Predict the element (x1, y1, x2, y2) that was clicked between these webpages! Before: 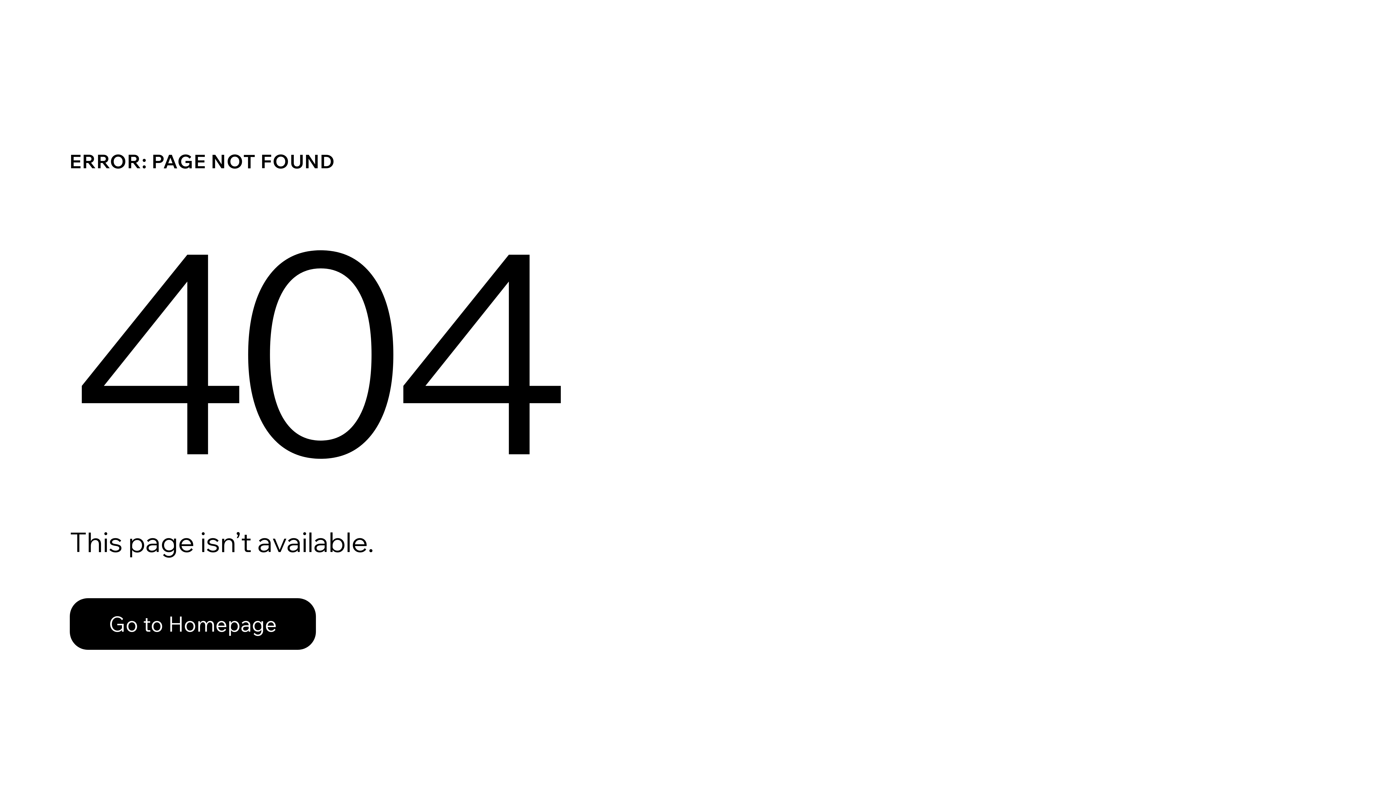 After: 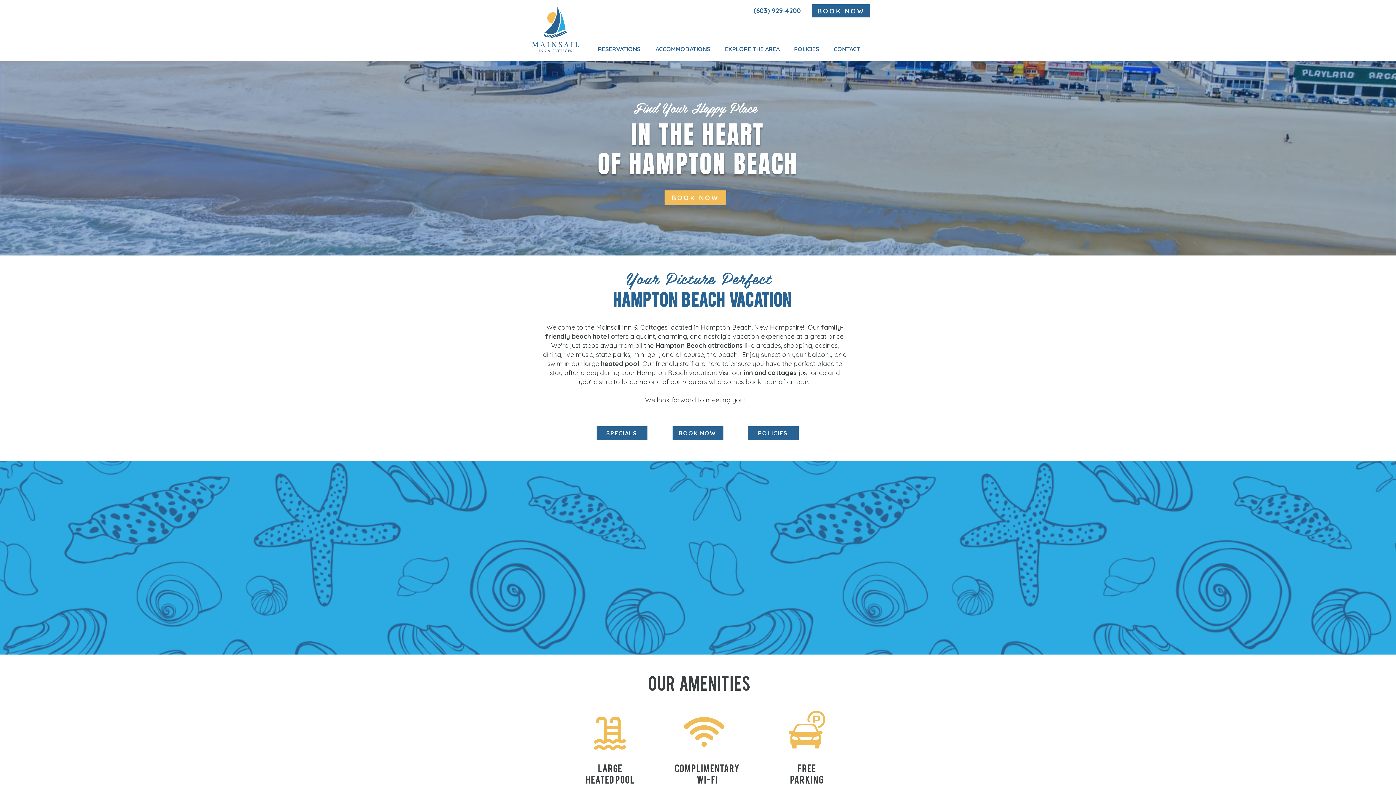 Action: label: Go to Homepage bbox: (69, 582, 768, 659)